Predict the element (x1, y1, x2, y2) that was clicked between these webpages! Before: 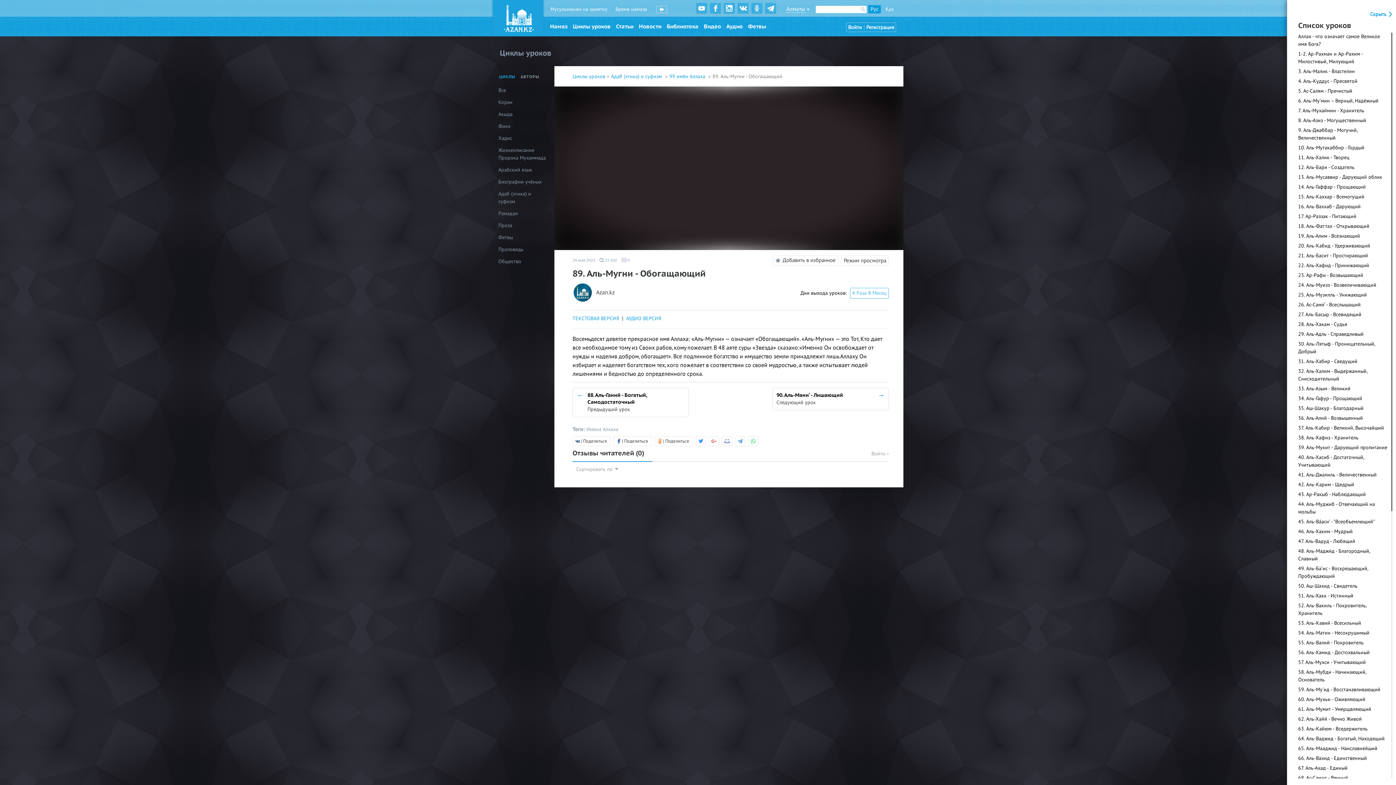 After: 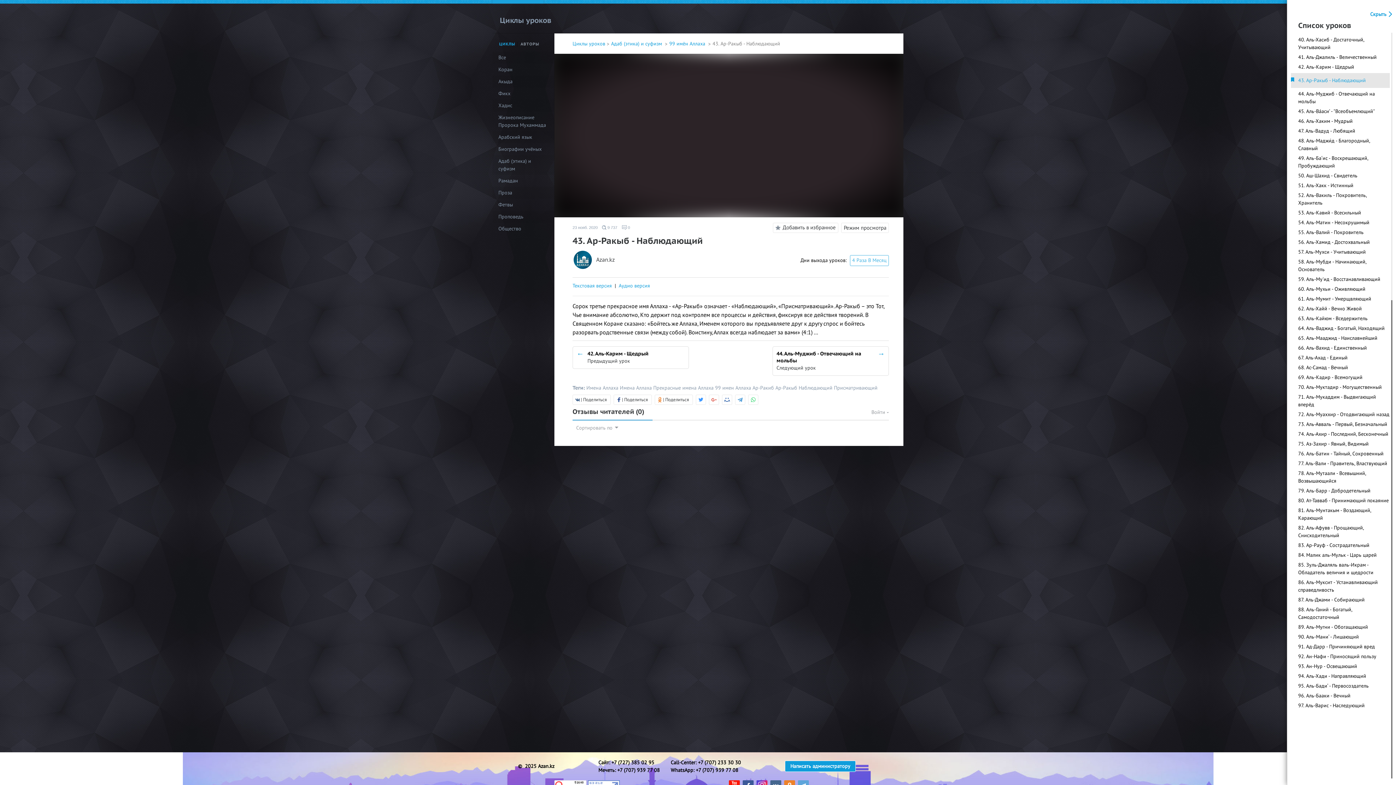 Action: label: 43. Ар-Ракыб - Наблюдающий bbox: (1298, 491, 1366, 497)